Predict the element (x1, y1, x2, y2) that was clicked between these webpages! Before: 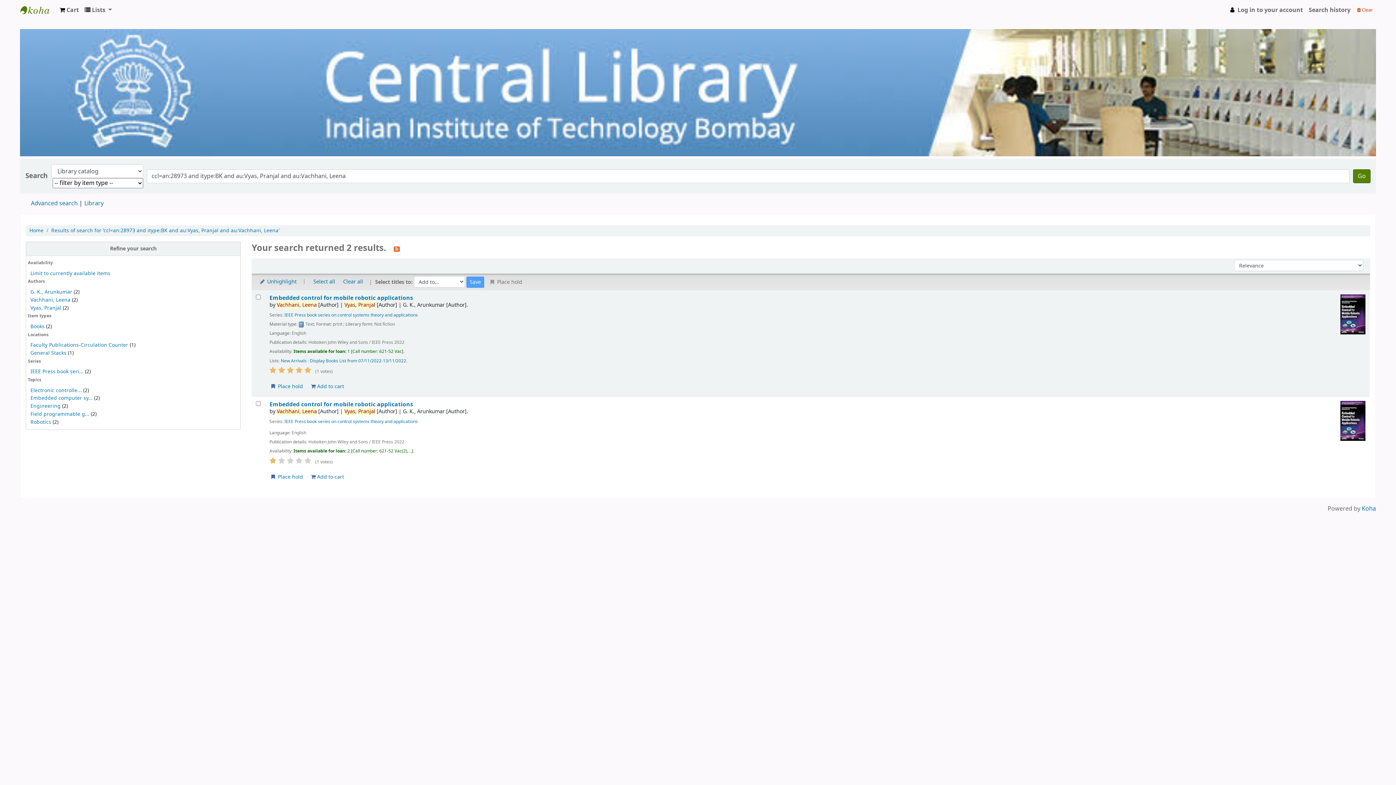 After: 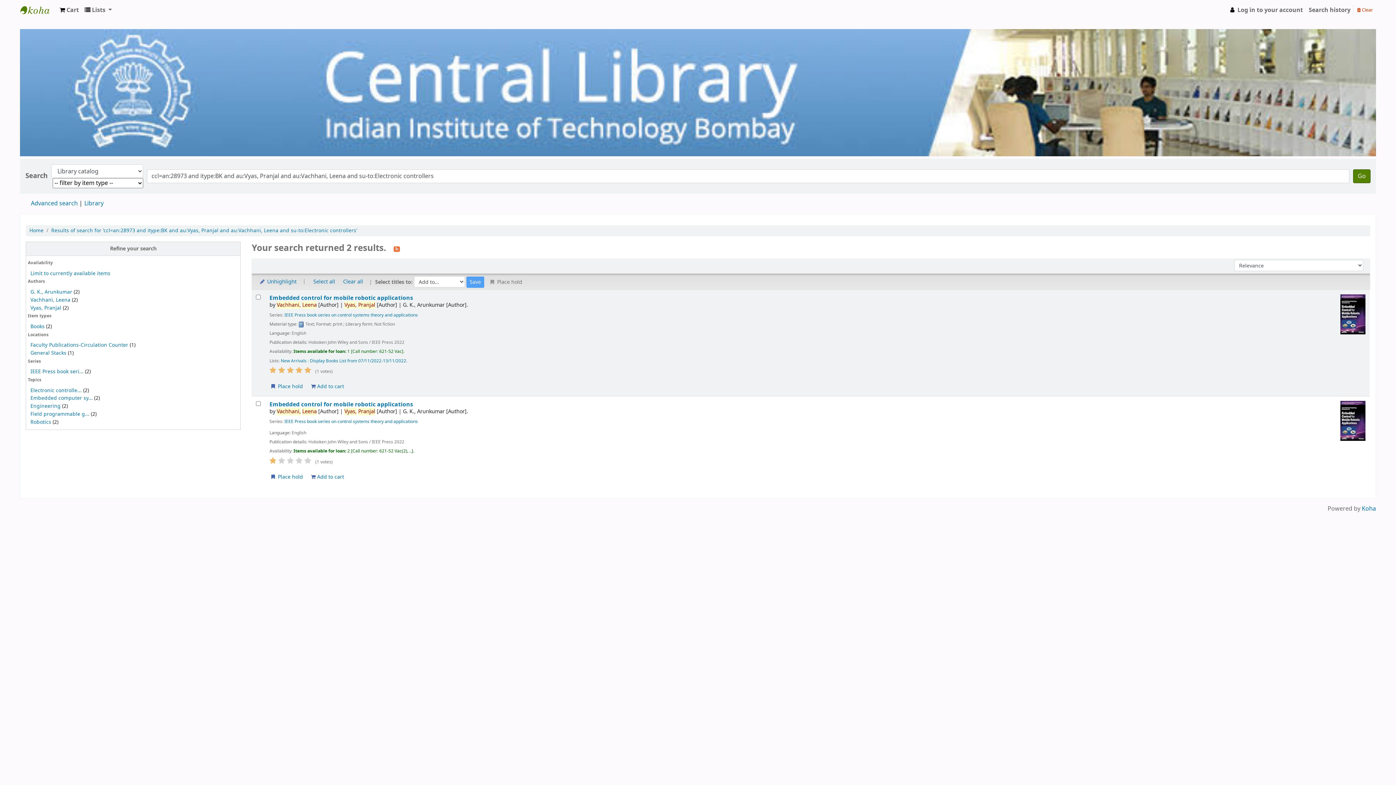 Action: bbox: (30, 410, 89, 418) label: Field programmable g...